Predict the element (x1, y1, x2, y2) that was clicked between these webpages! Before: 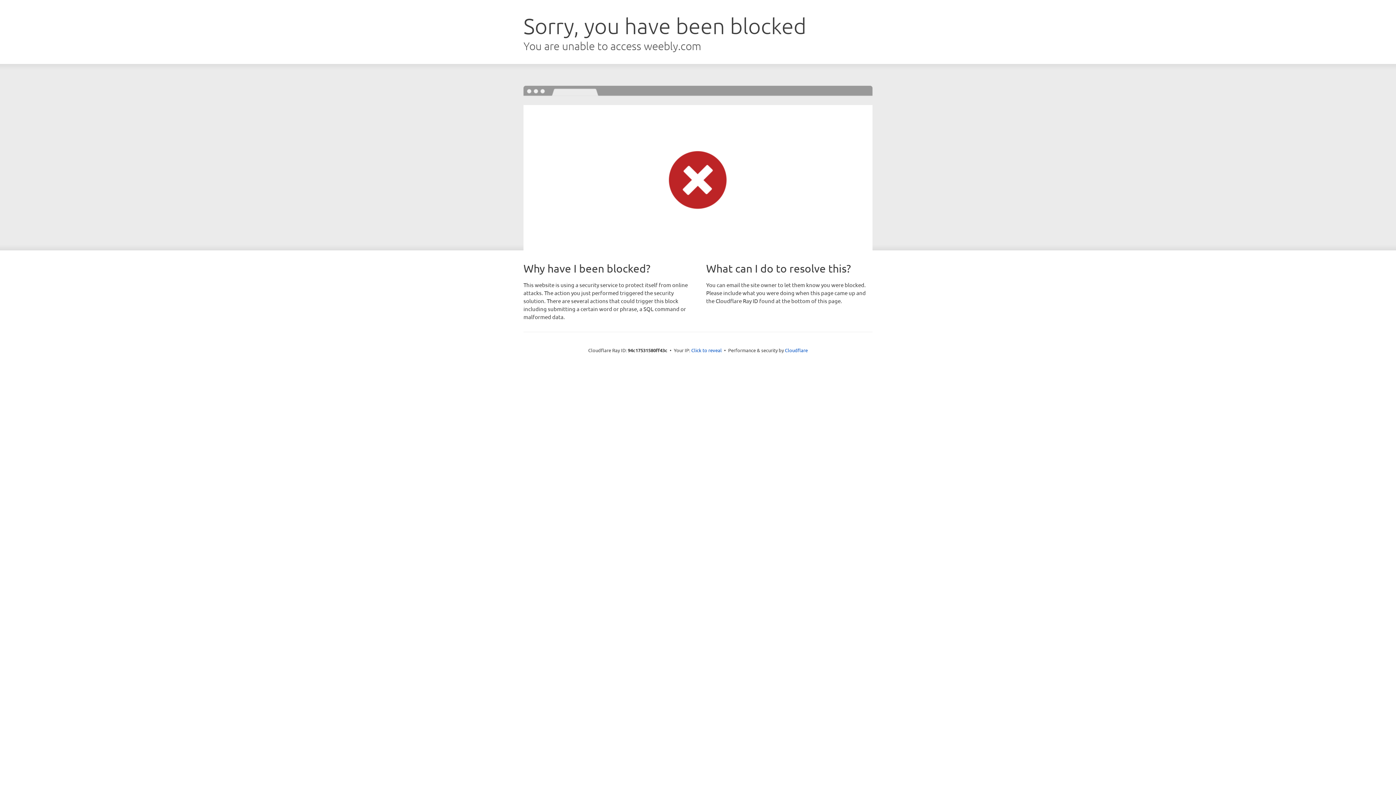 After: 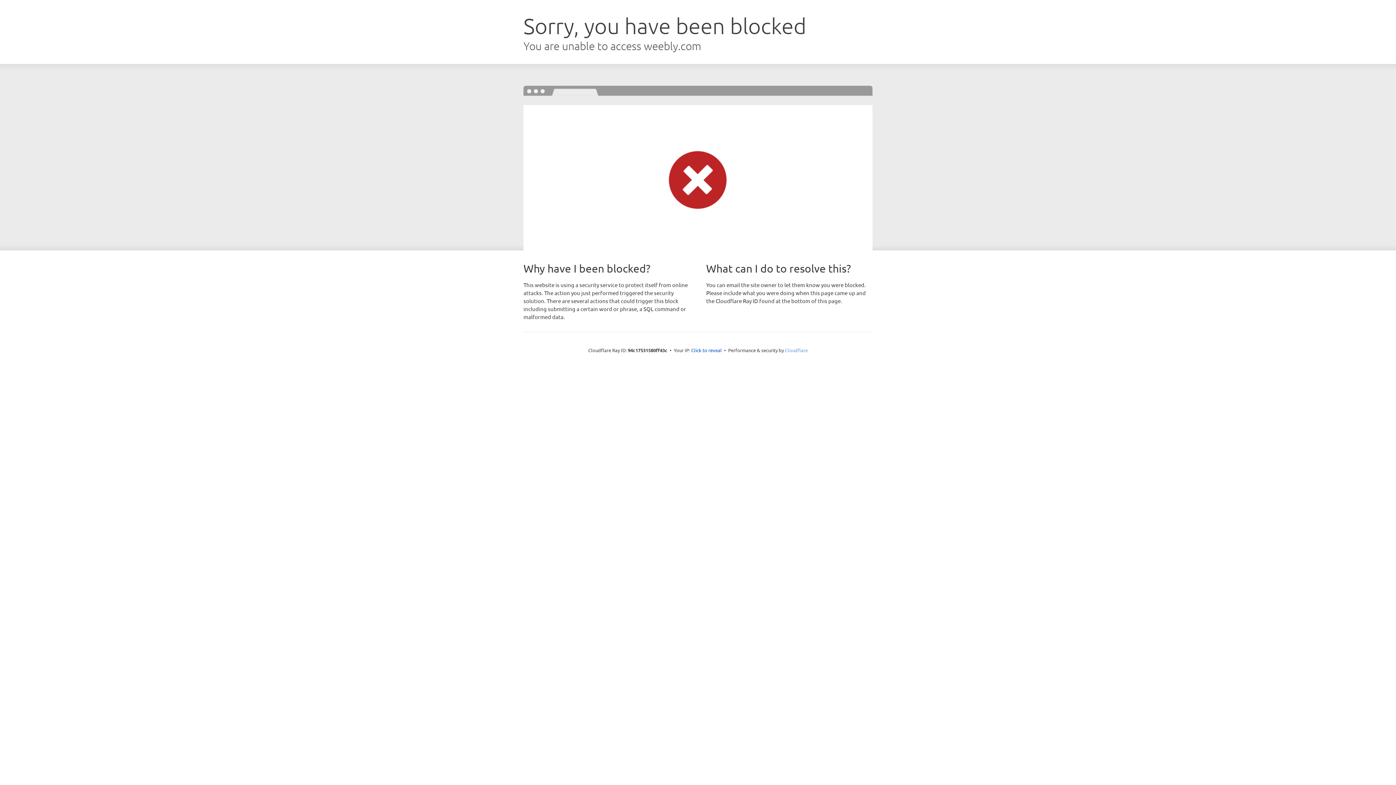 Action: label: Cloudflare bbox: (785, 347, 808, 353)